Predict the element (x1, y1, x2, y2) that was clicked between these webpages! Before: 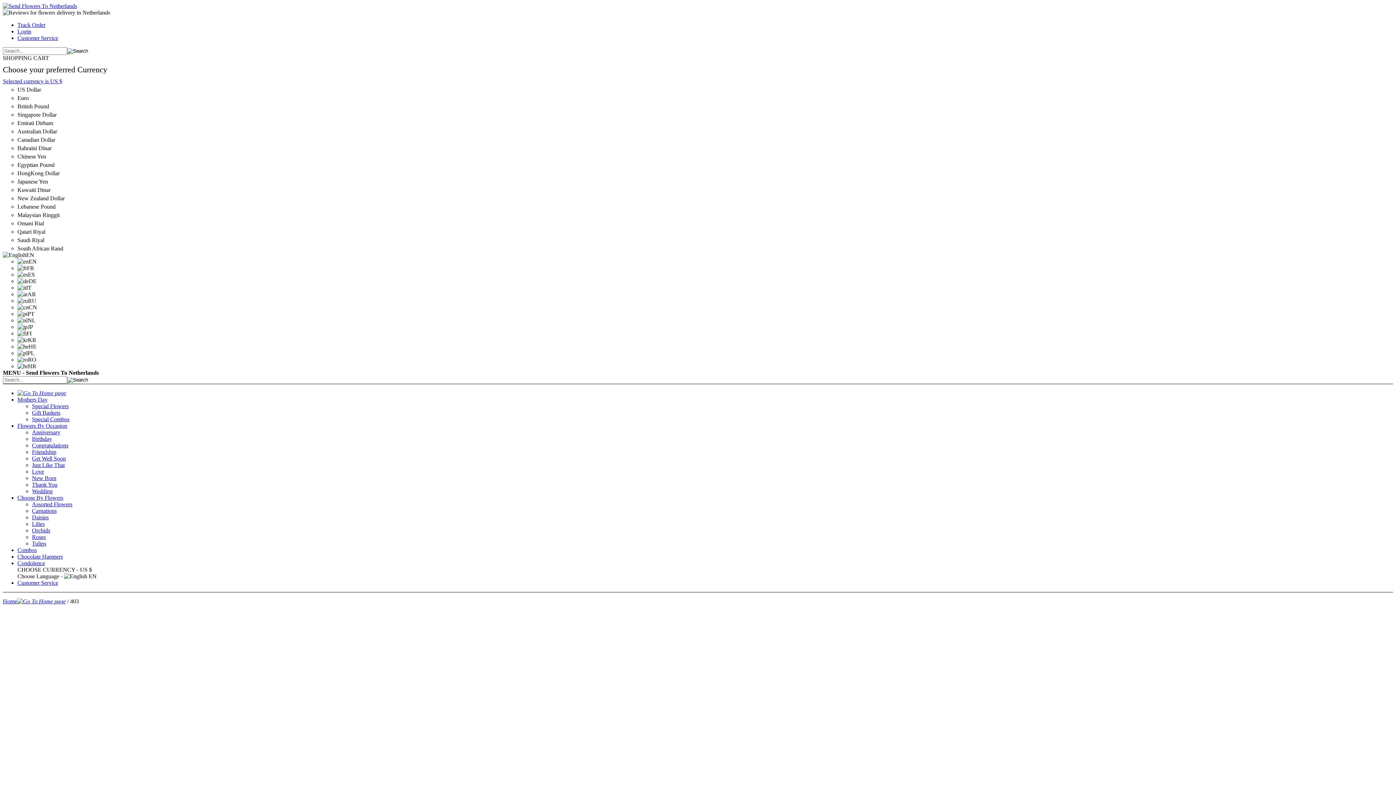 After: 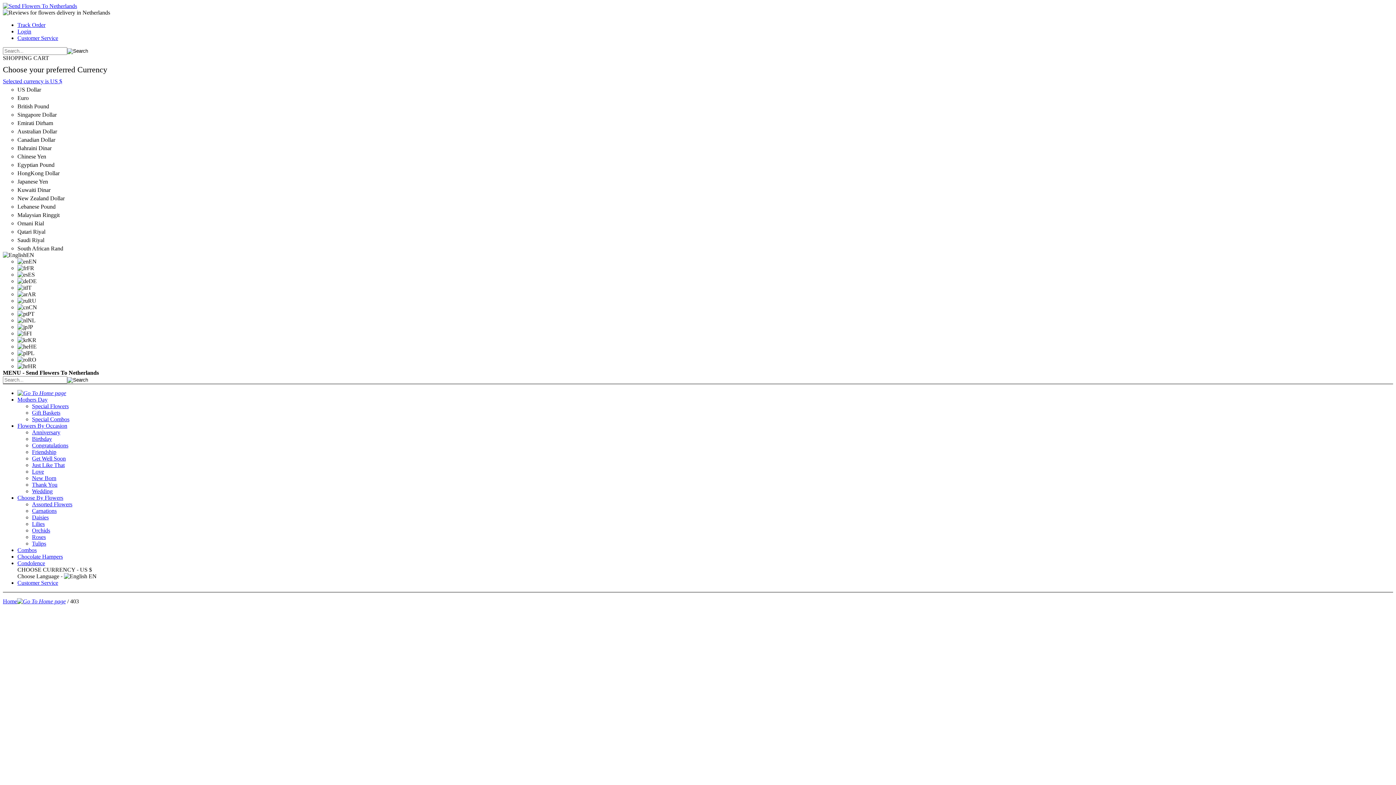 Action: label: Combos bbox: (17, 547, 36, 553)